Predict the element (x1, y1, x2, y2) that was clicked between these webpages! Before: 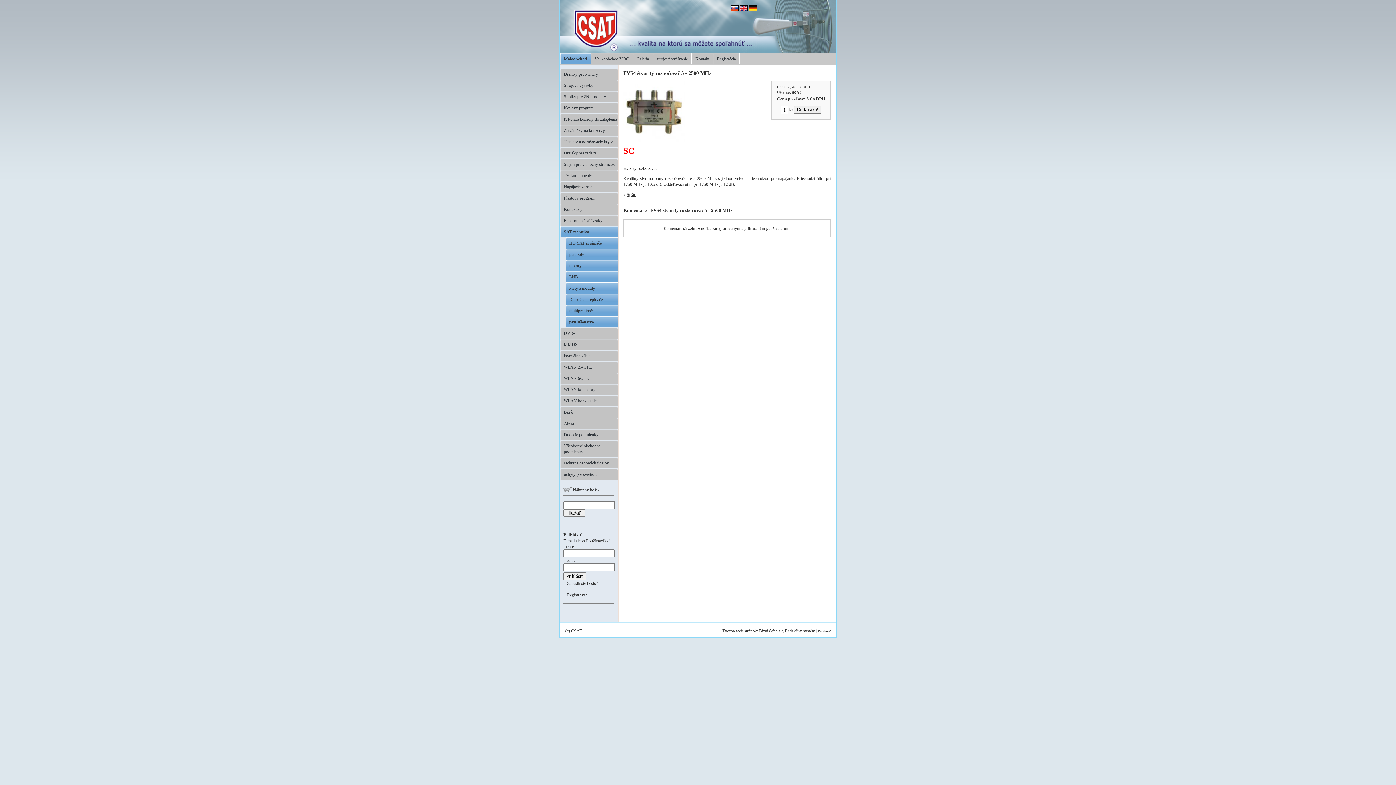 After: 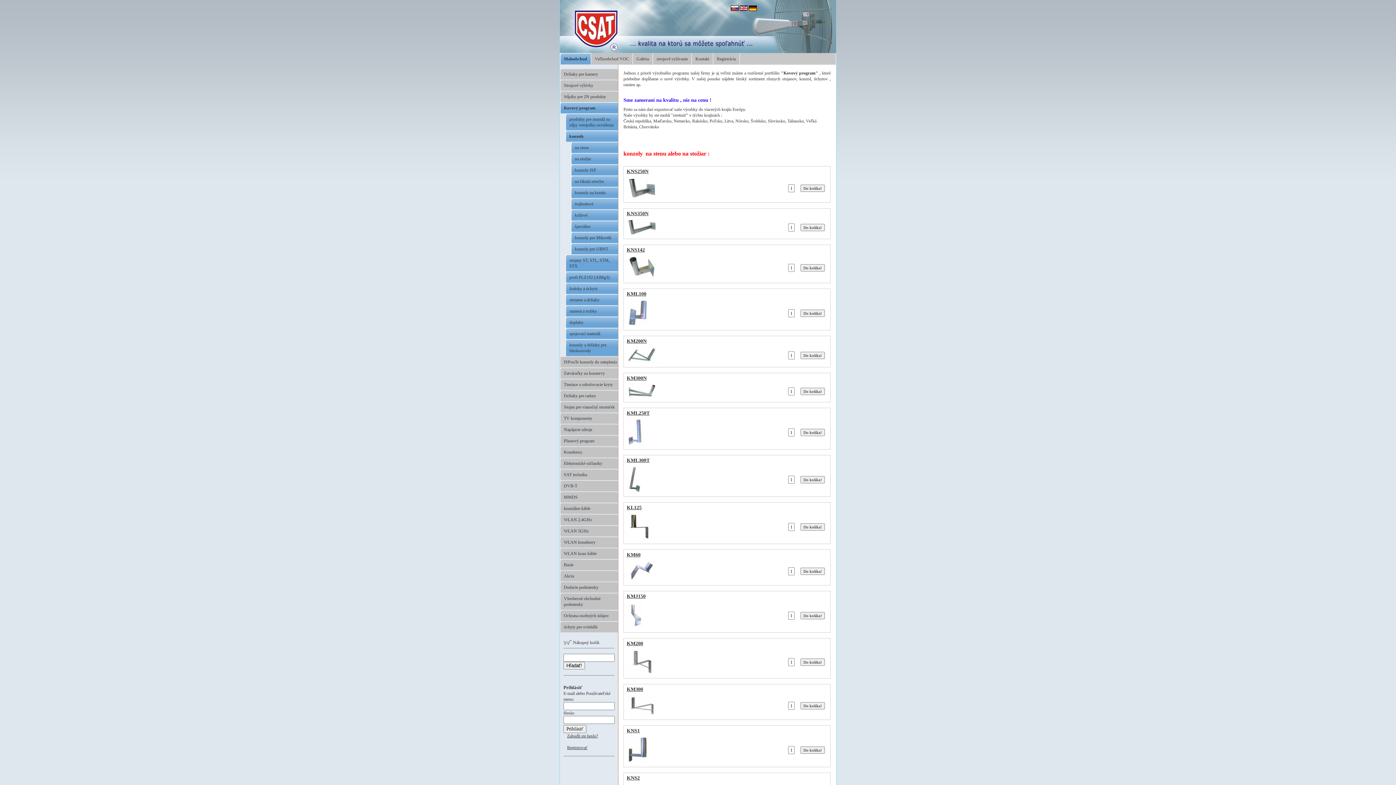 Action: bbox: (560, 102, 618, 113) label: Kovový program